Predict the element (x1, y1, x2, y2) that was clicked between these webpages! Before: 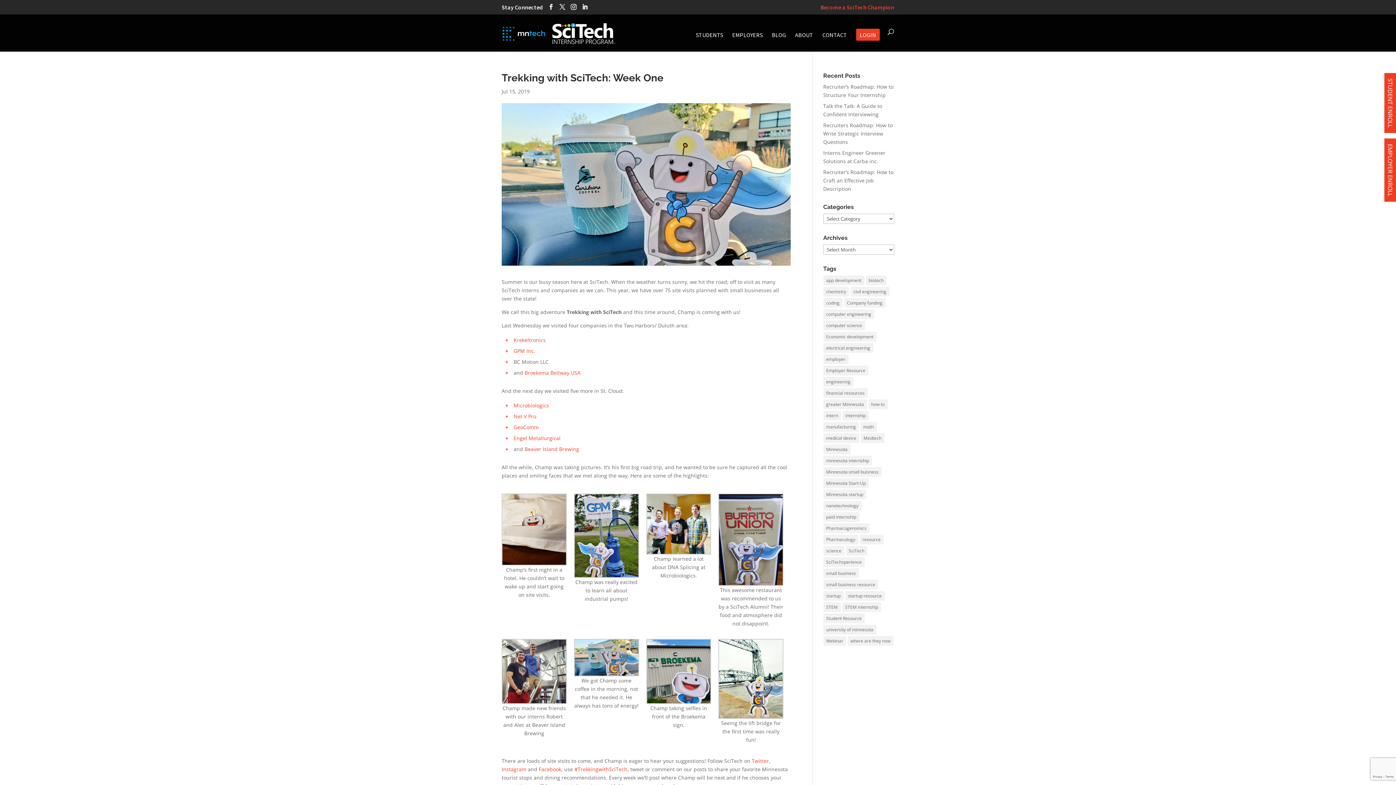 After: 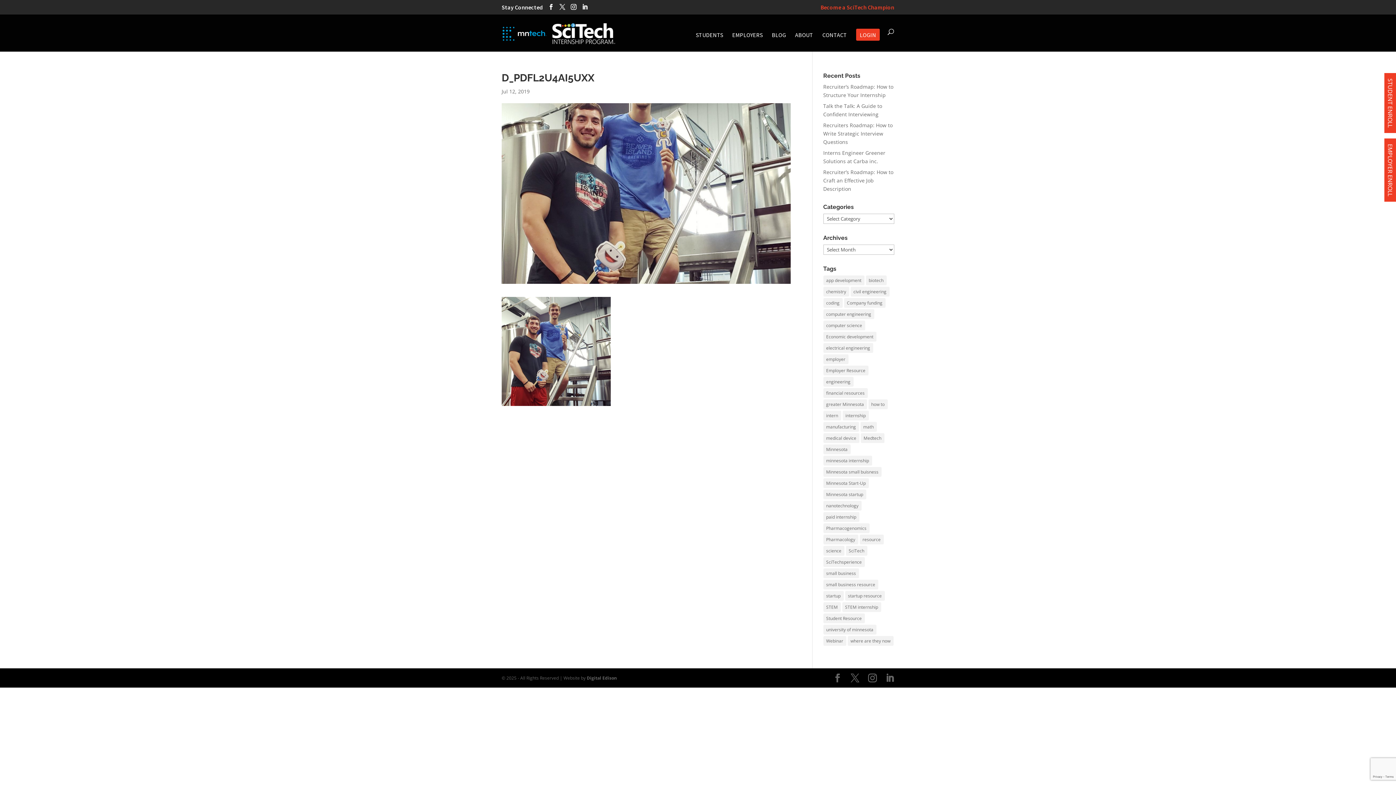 Action: bbox: (501, 639, 566, 704)